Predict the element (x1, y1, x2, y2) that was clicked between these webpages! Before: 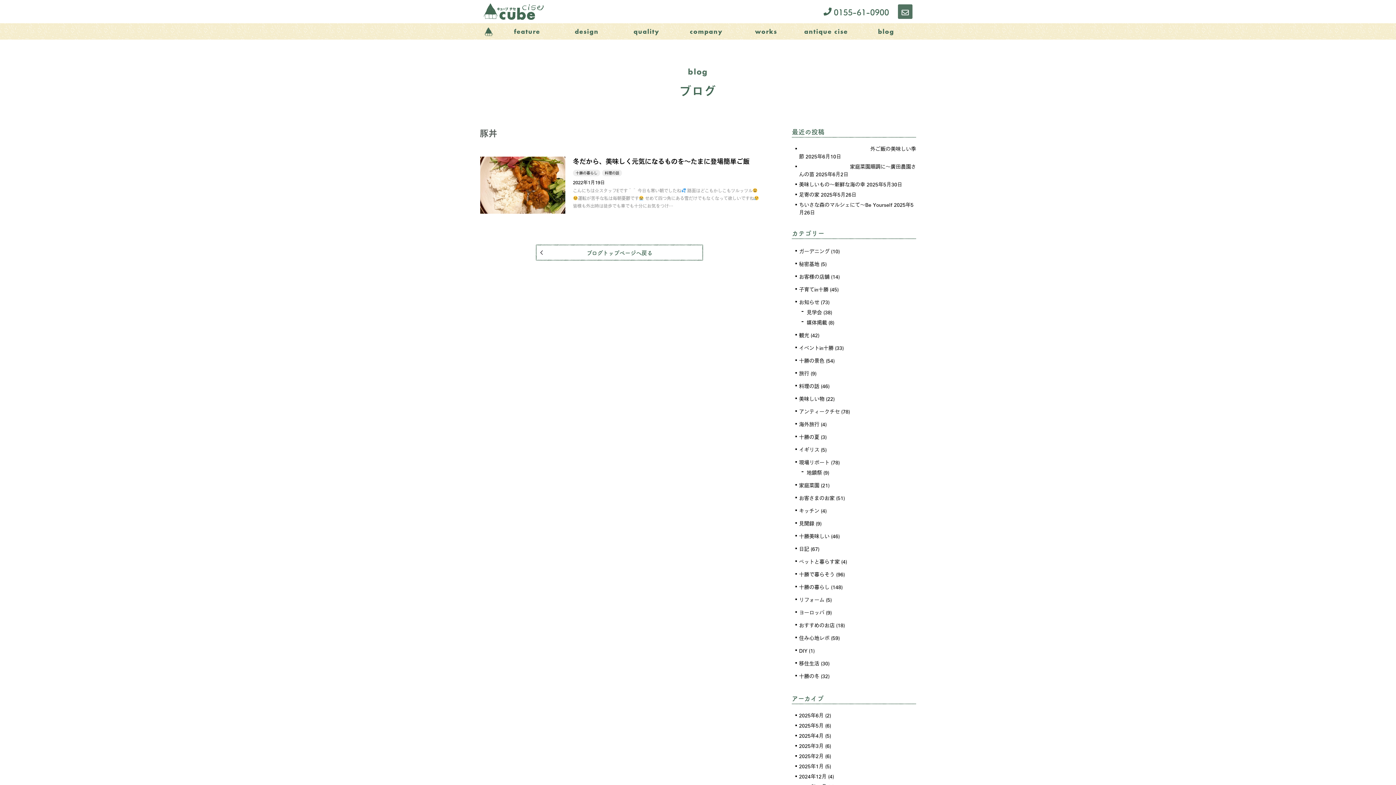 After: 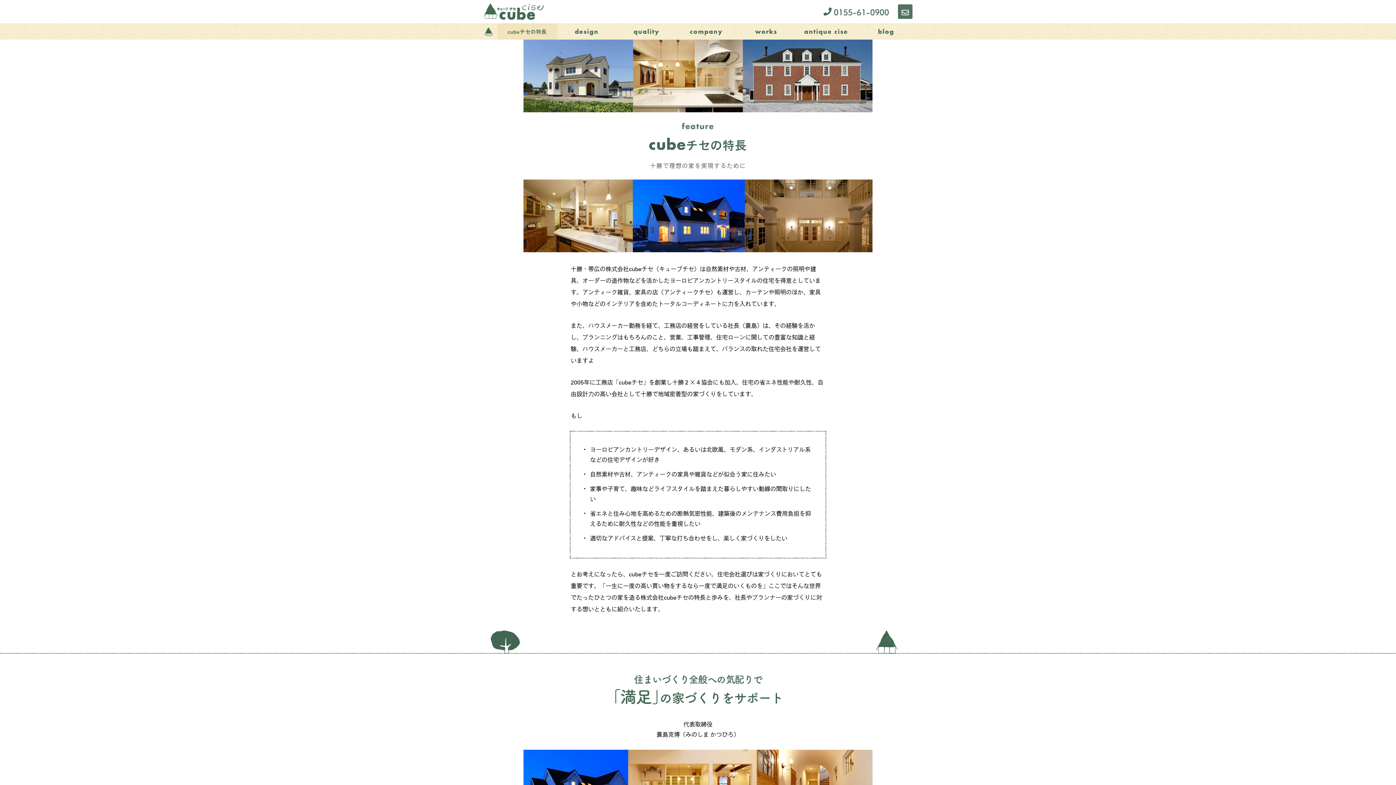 Action: bbox: (497, 23, 557, 39) label: cubeチセの特長
feature